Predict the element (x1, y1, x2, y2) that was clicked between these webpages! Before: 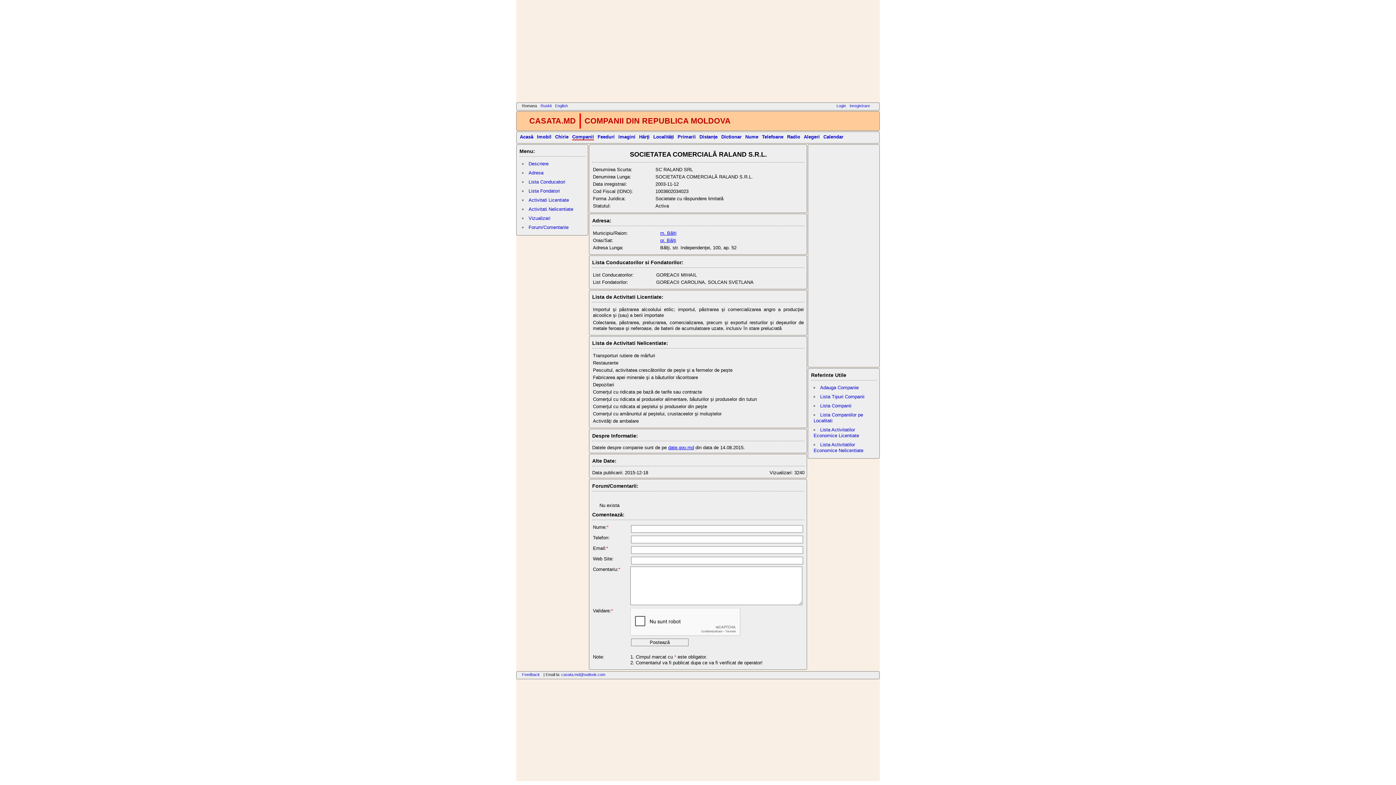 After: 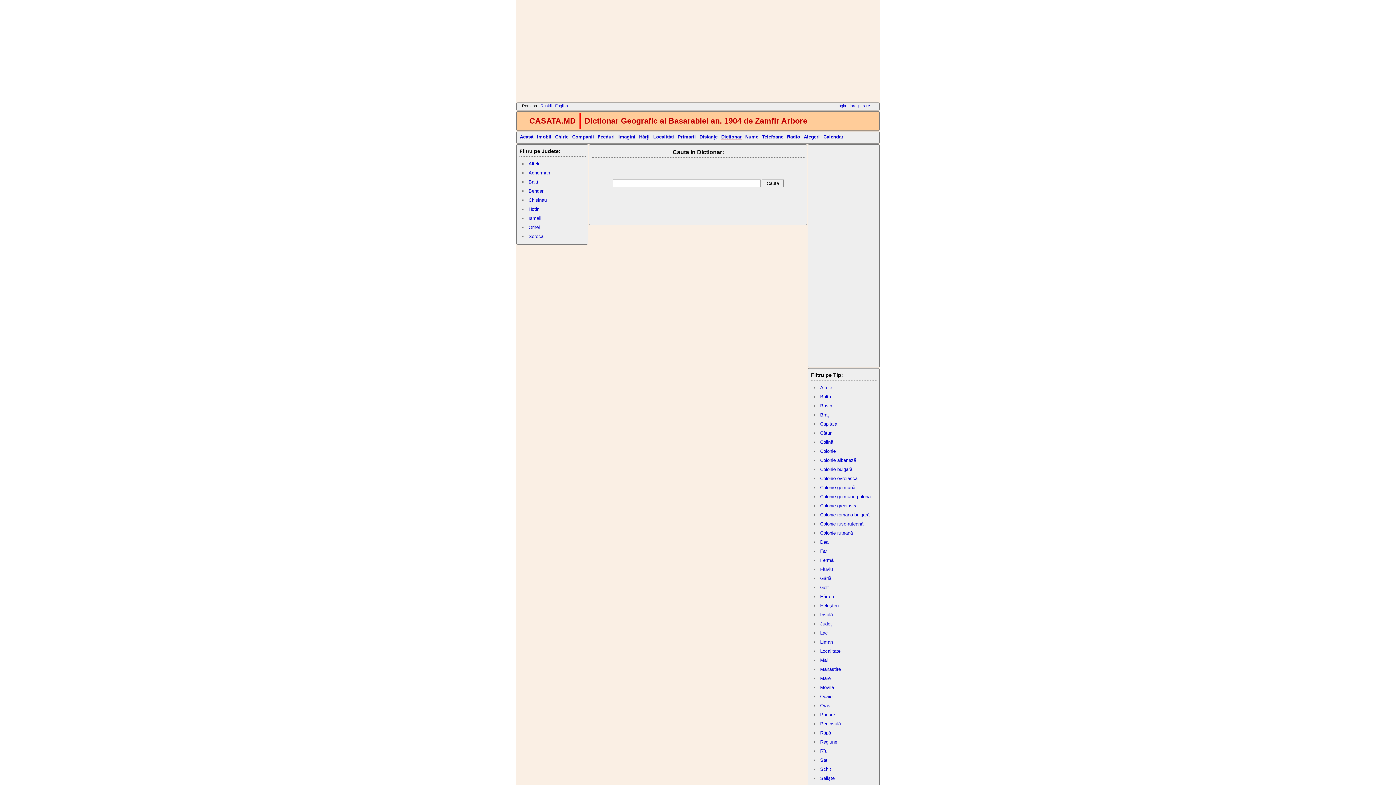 Action: label: Dictionar bbox: (721, 134, 741, 139)